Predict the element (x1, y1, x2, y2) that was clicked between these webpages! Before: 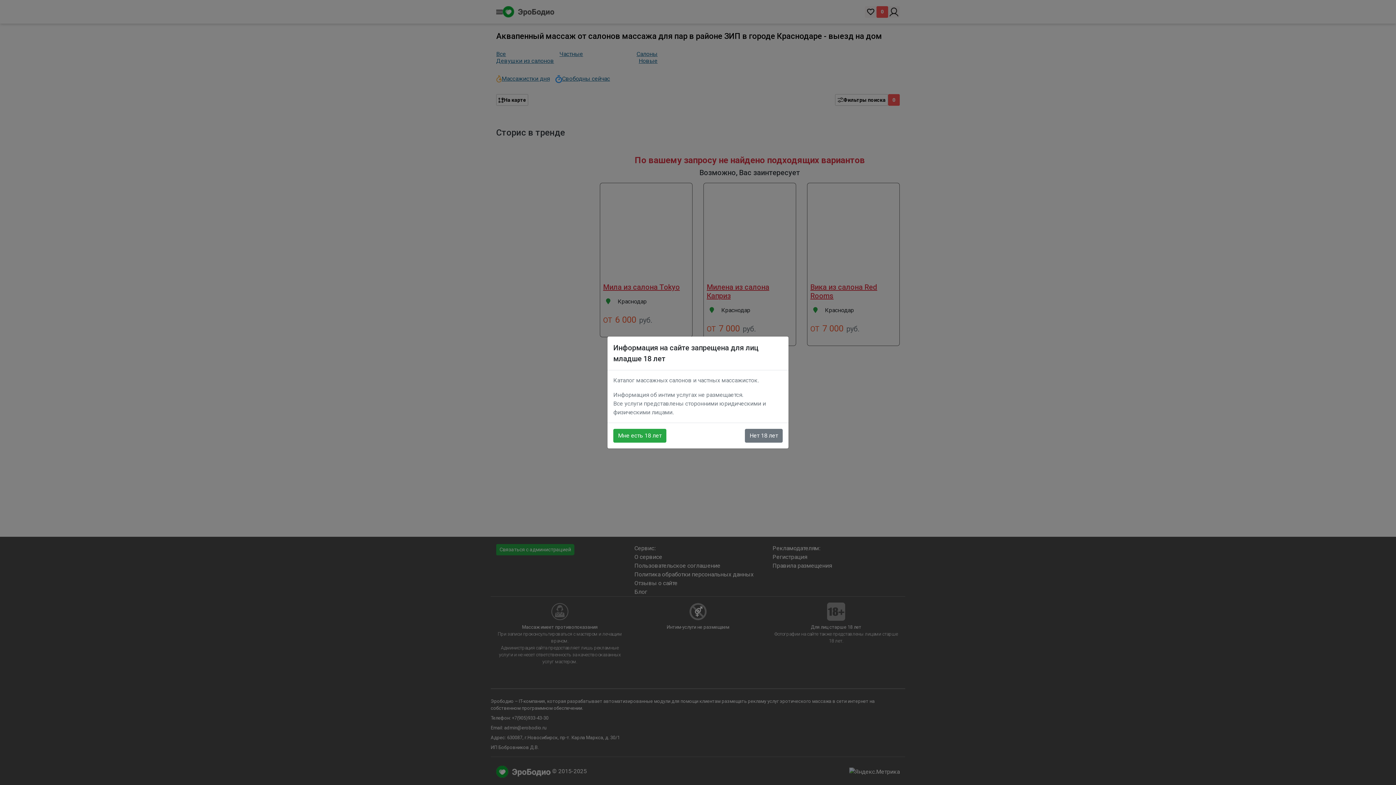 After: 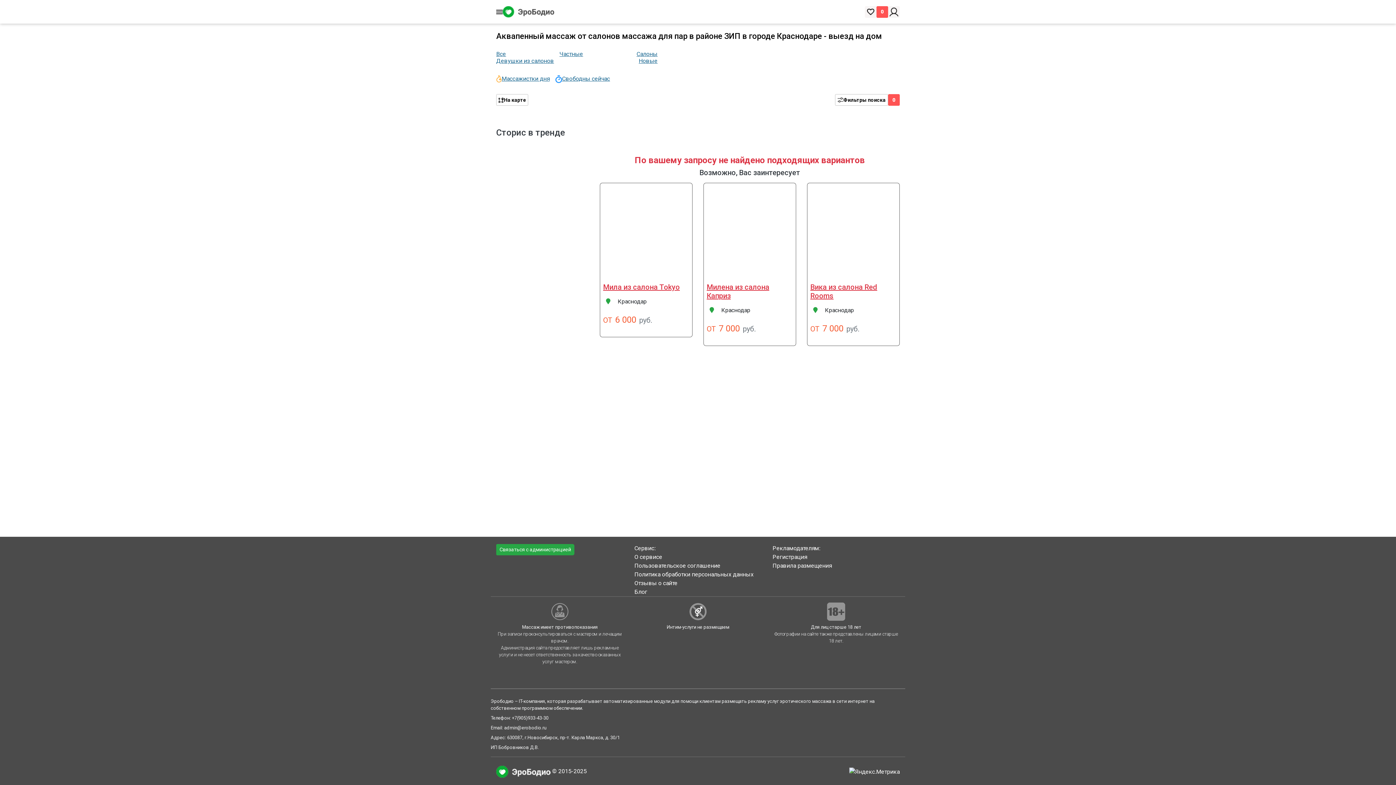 Action: bbox: (613, 429, 666, 442) label: Мне есть 18 лет